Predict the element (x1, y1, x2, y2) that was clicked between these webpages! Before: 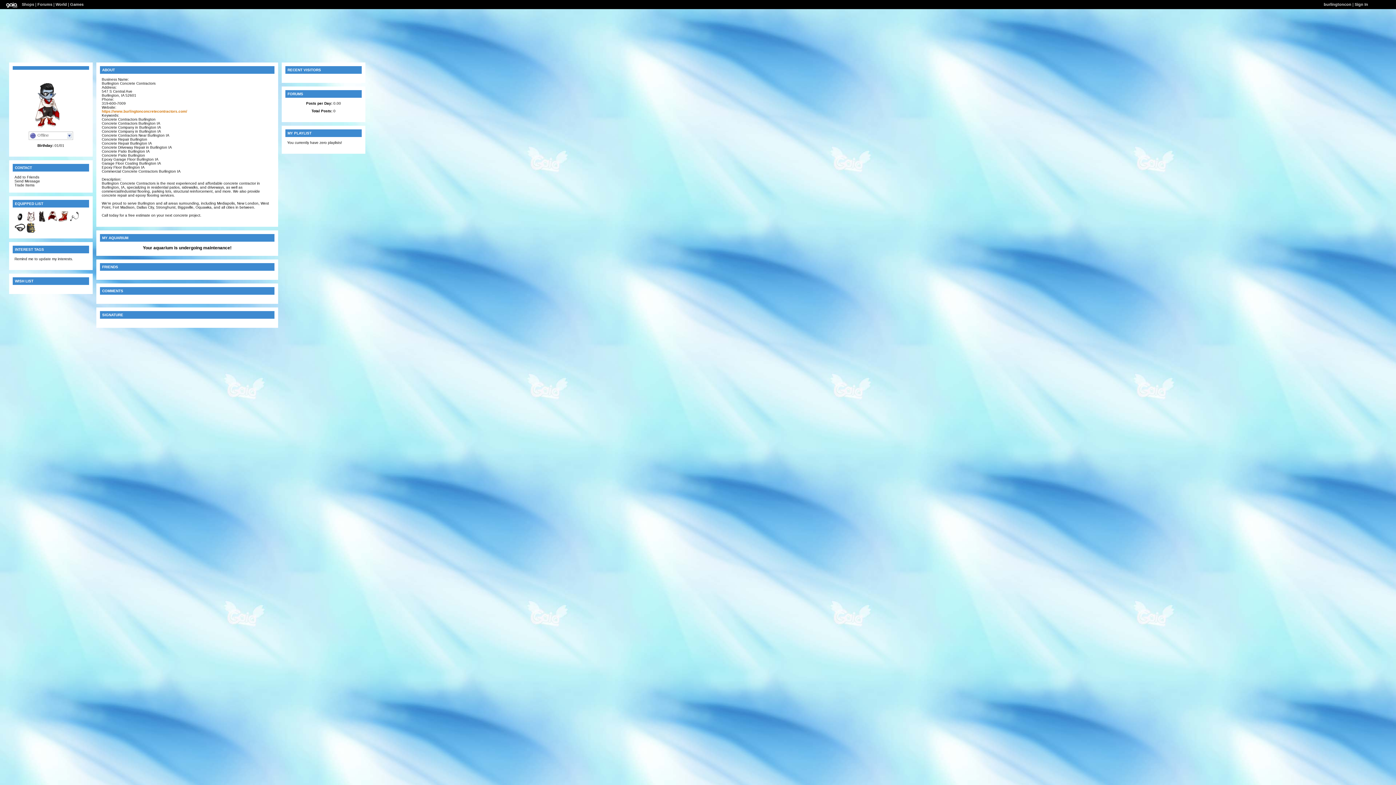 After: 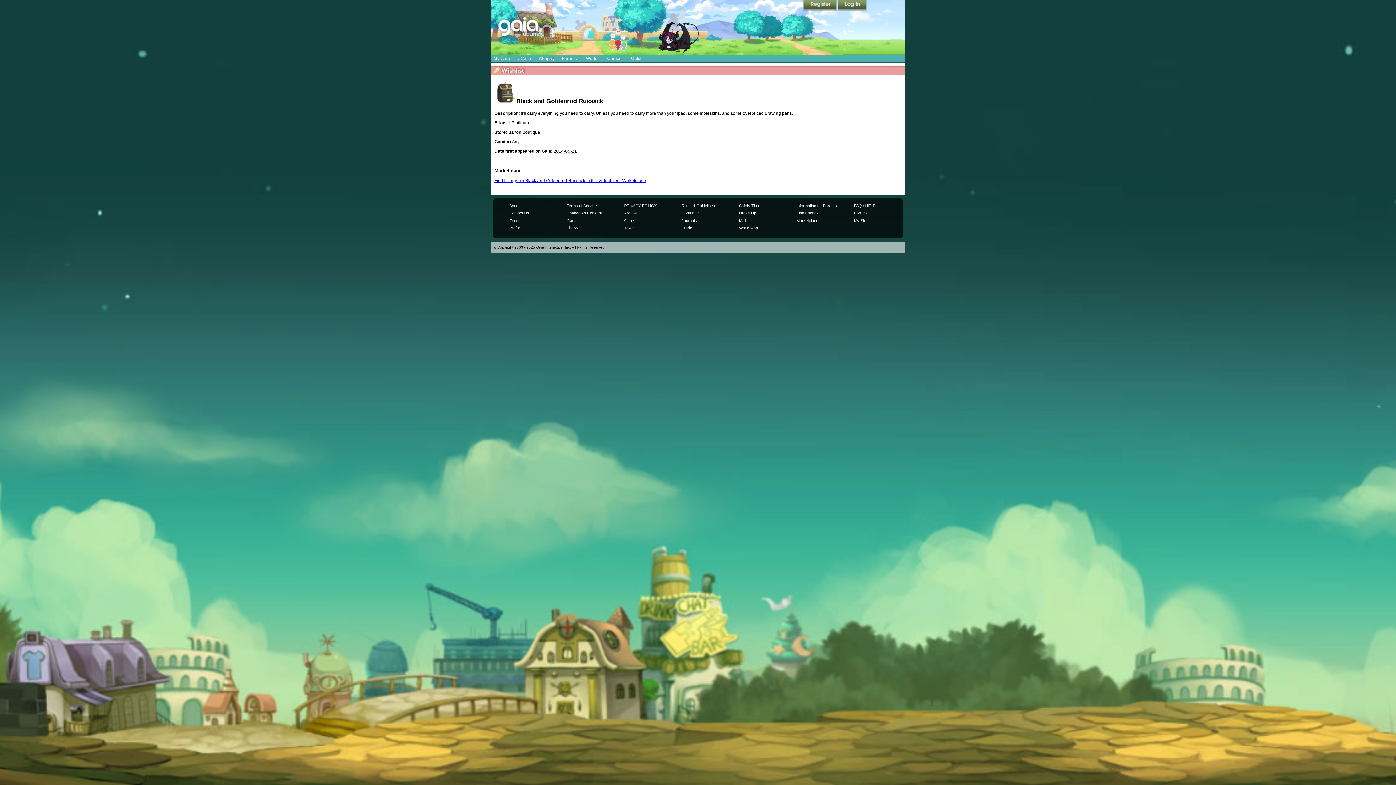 Action: bbox: (25, 229, 36, 233)